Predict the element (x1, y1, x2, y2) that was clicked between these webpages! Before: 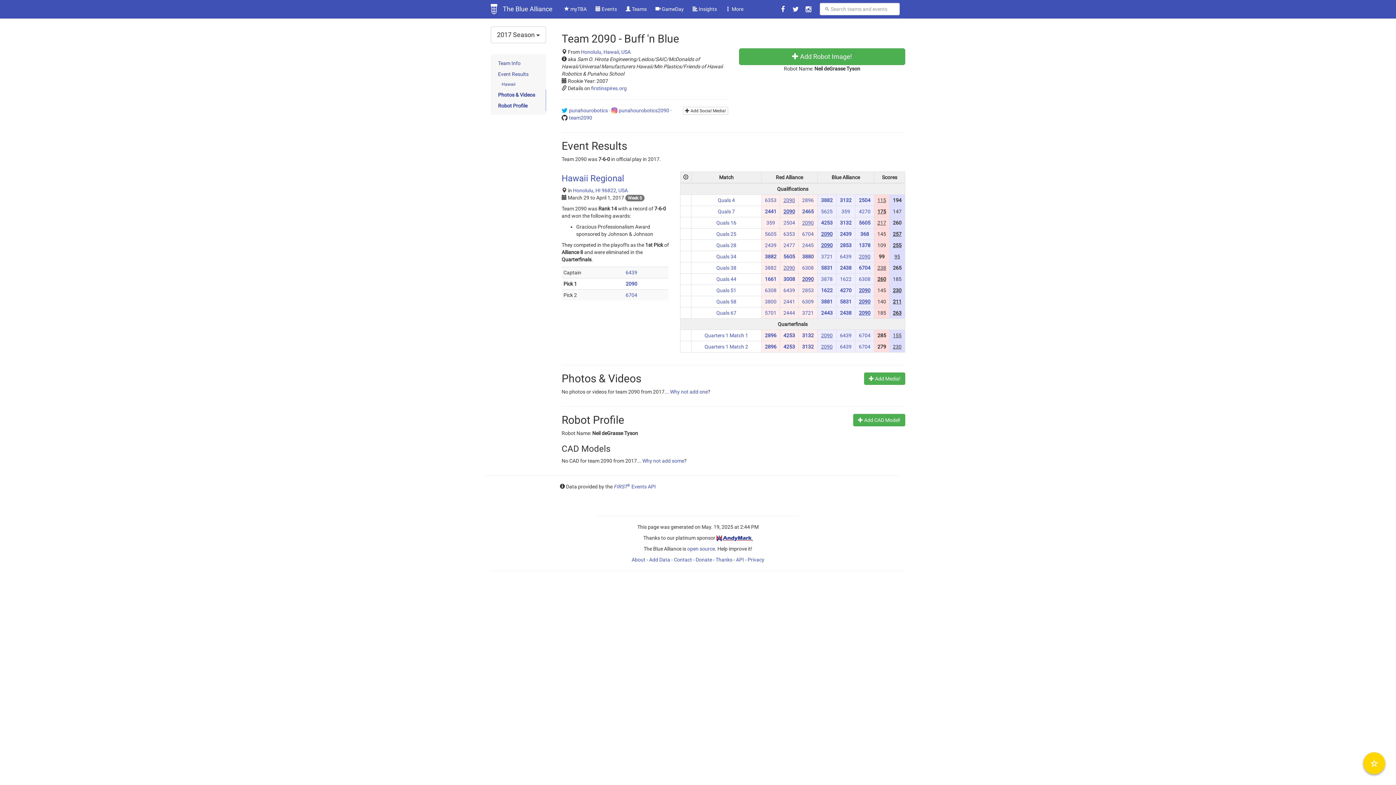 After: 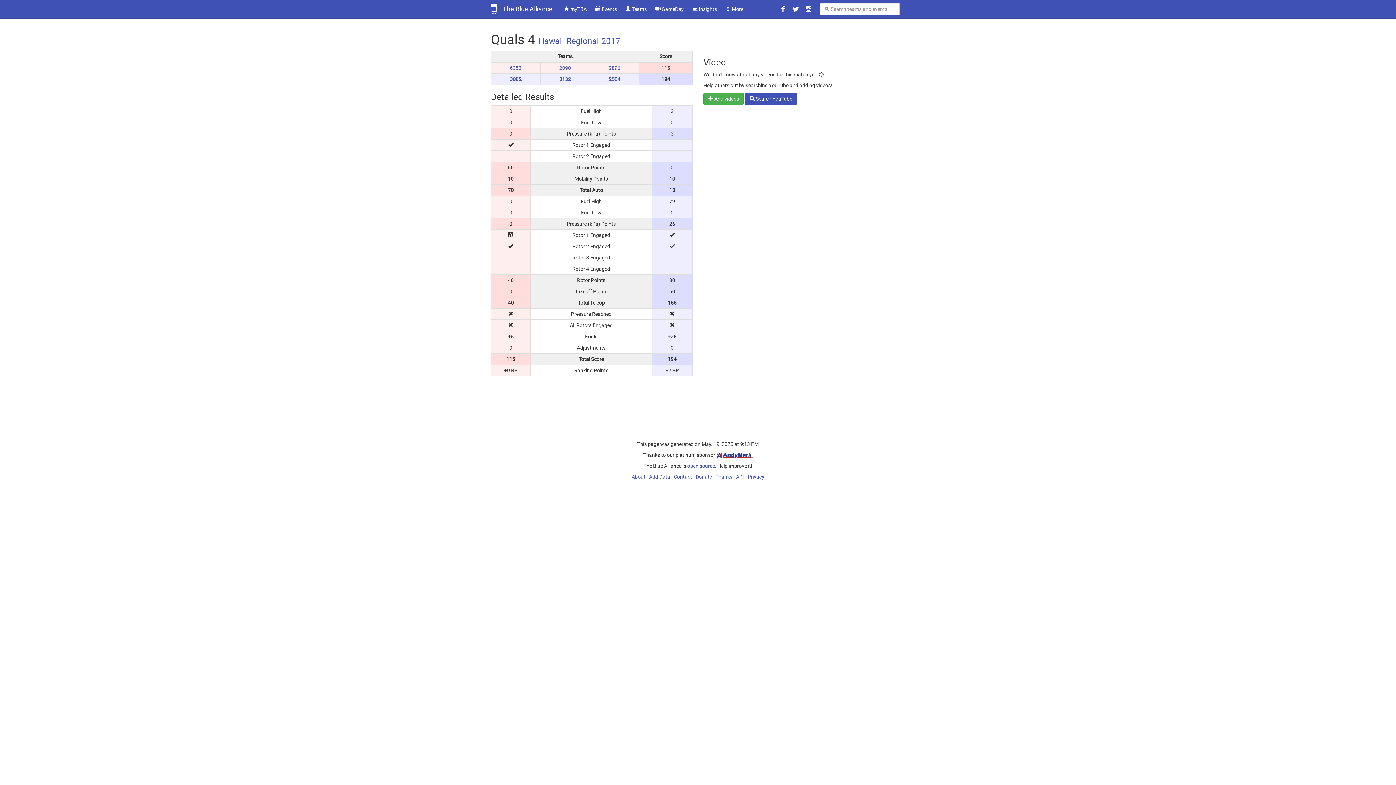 Action: bbox: (717, 197, 735, 203) label: Quals 4